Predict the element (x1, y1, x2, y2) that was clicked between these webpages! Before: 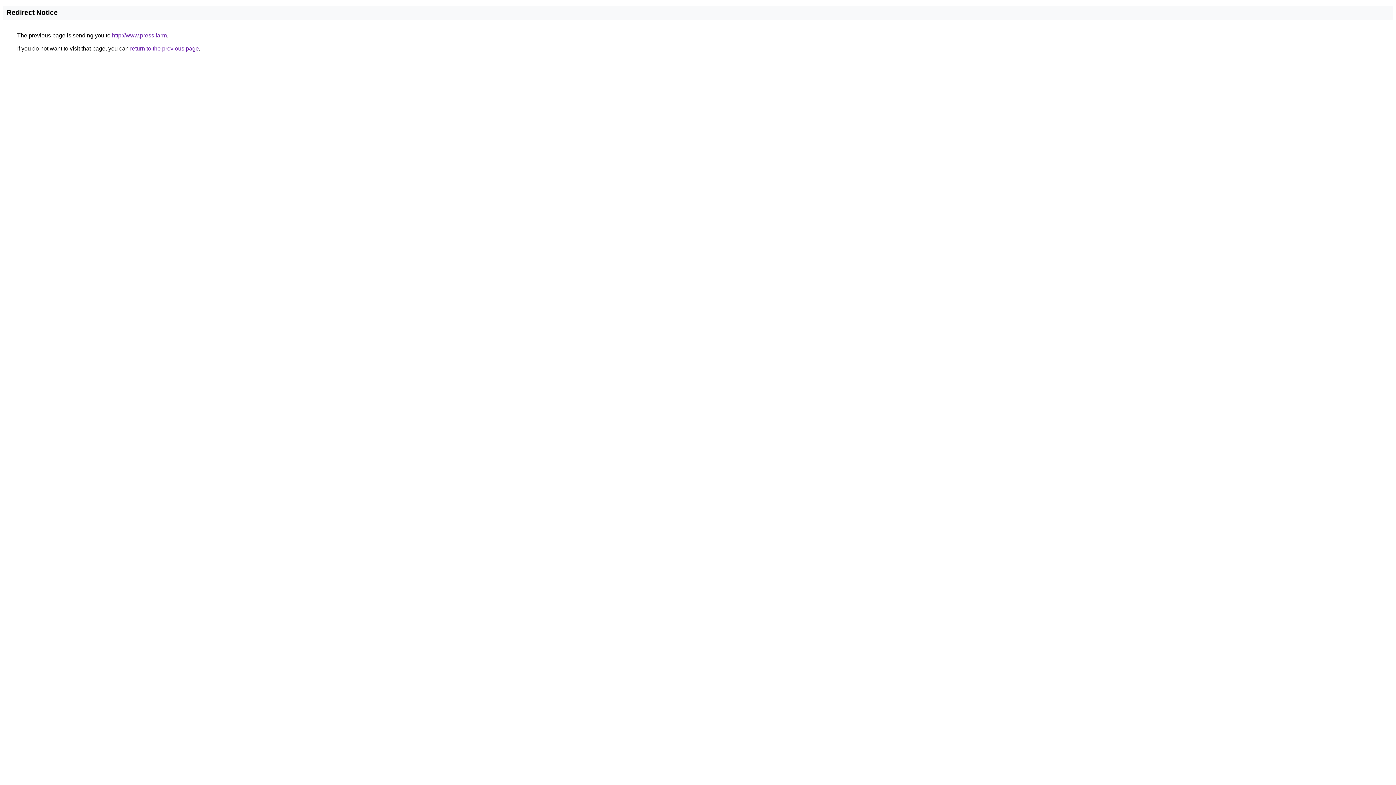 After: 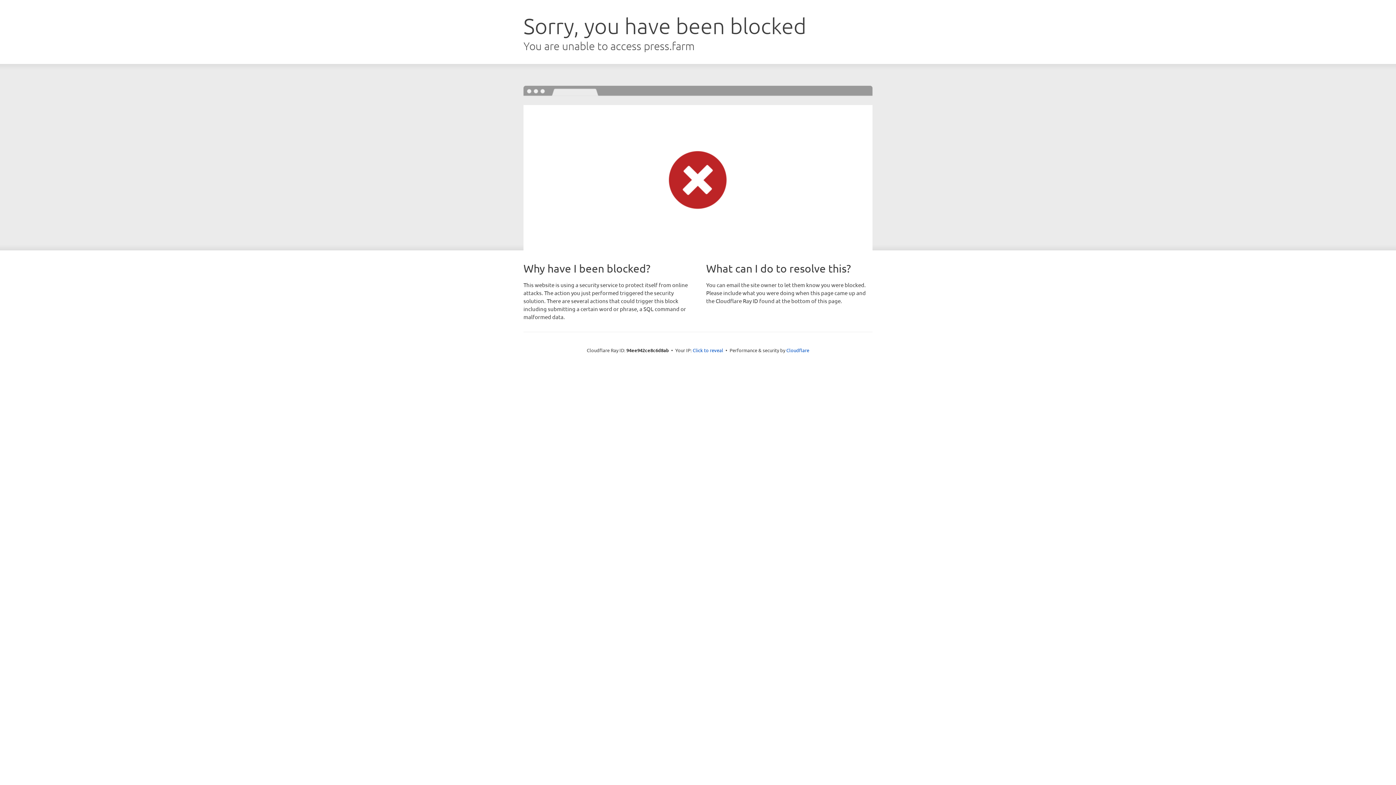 Action: bbox: (112, 32, 166, 38) label: http://www.press.farm